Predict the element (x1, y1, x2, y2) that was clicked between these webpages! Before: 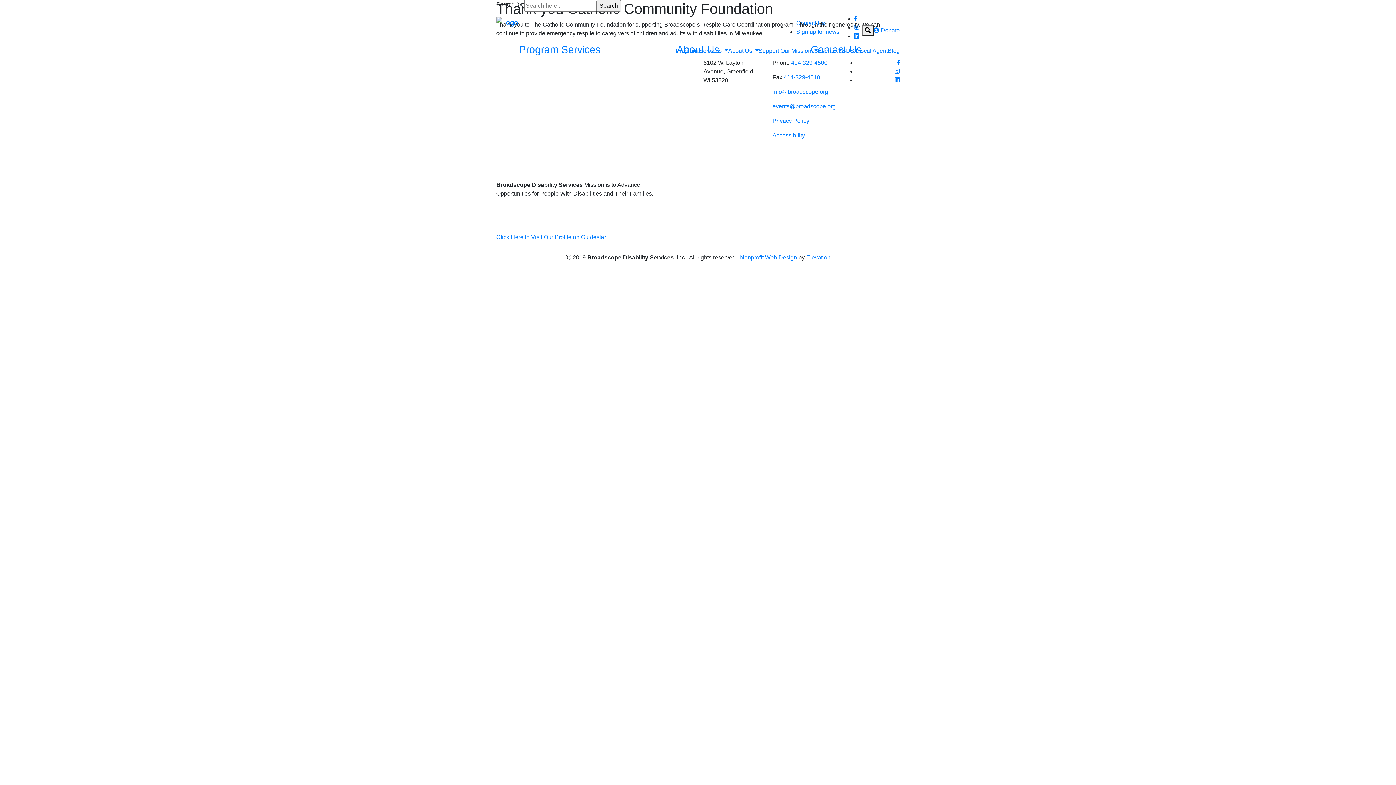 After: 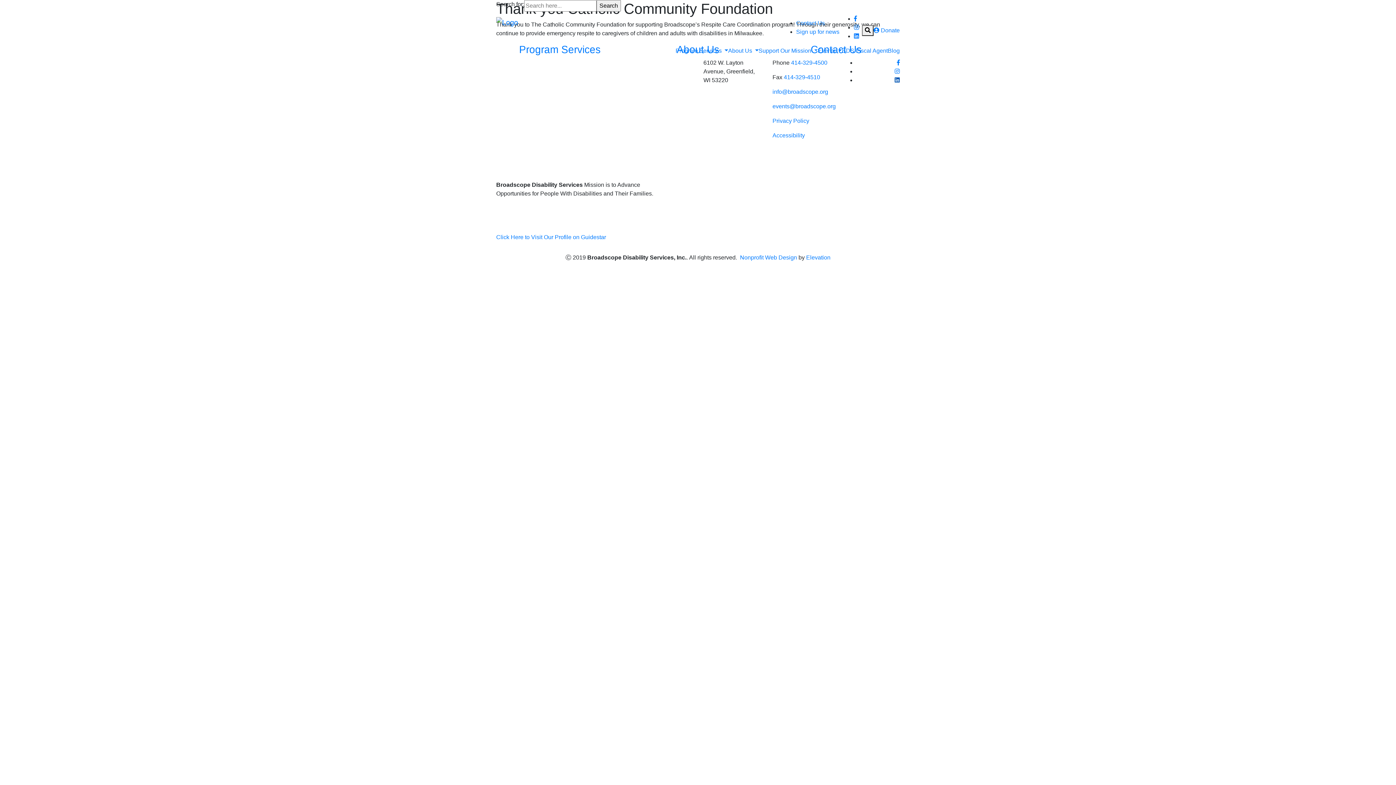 Action: bbox: (894, 77, 900, 83)